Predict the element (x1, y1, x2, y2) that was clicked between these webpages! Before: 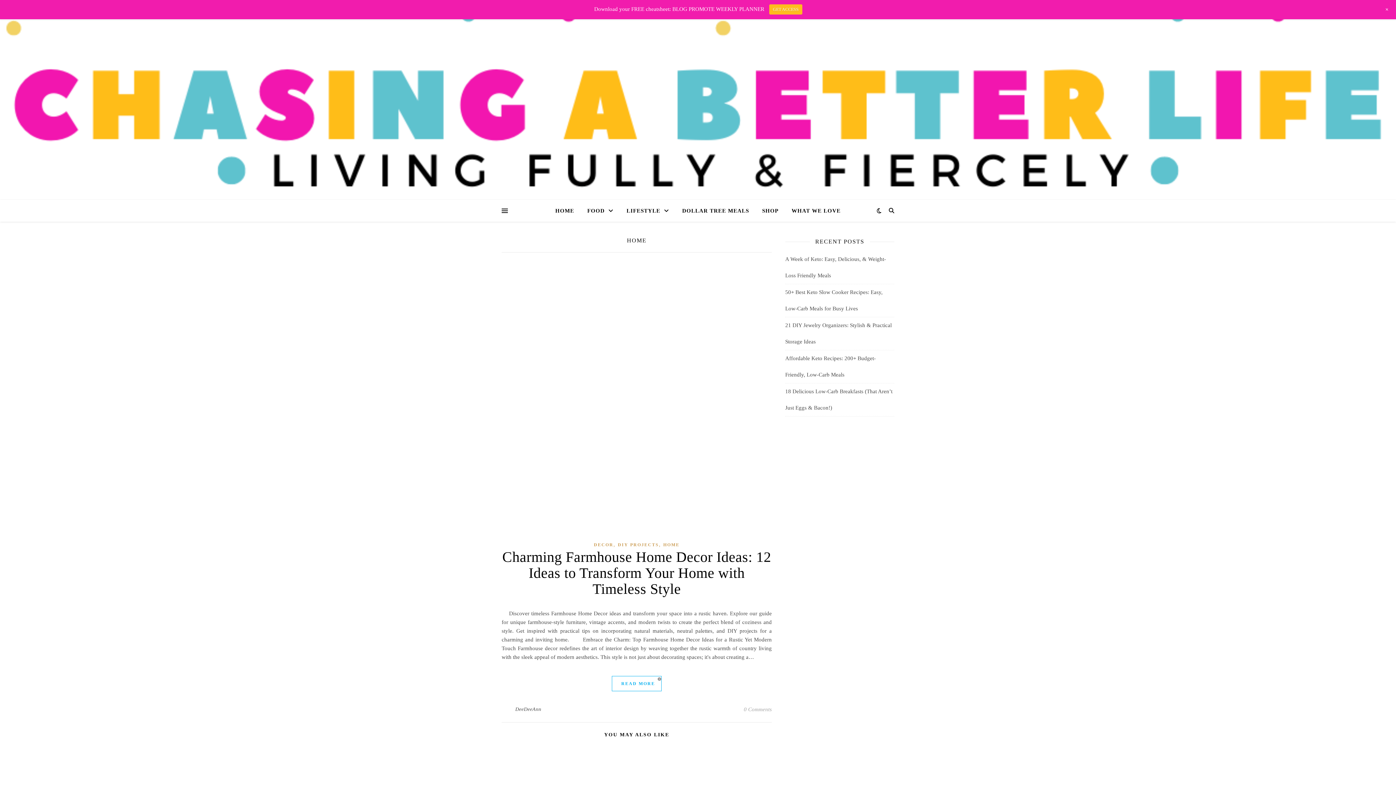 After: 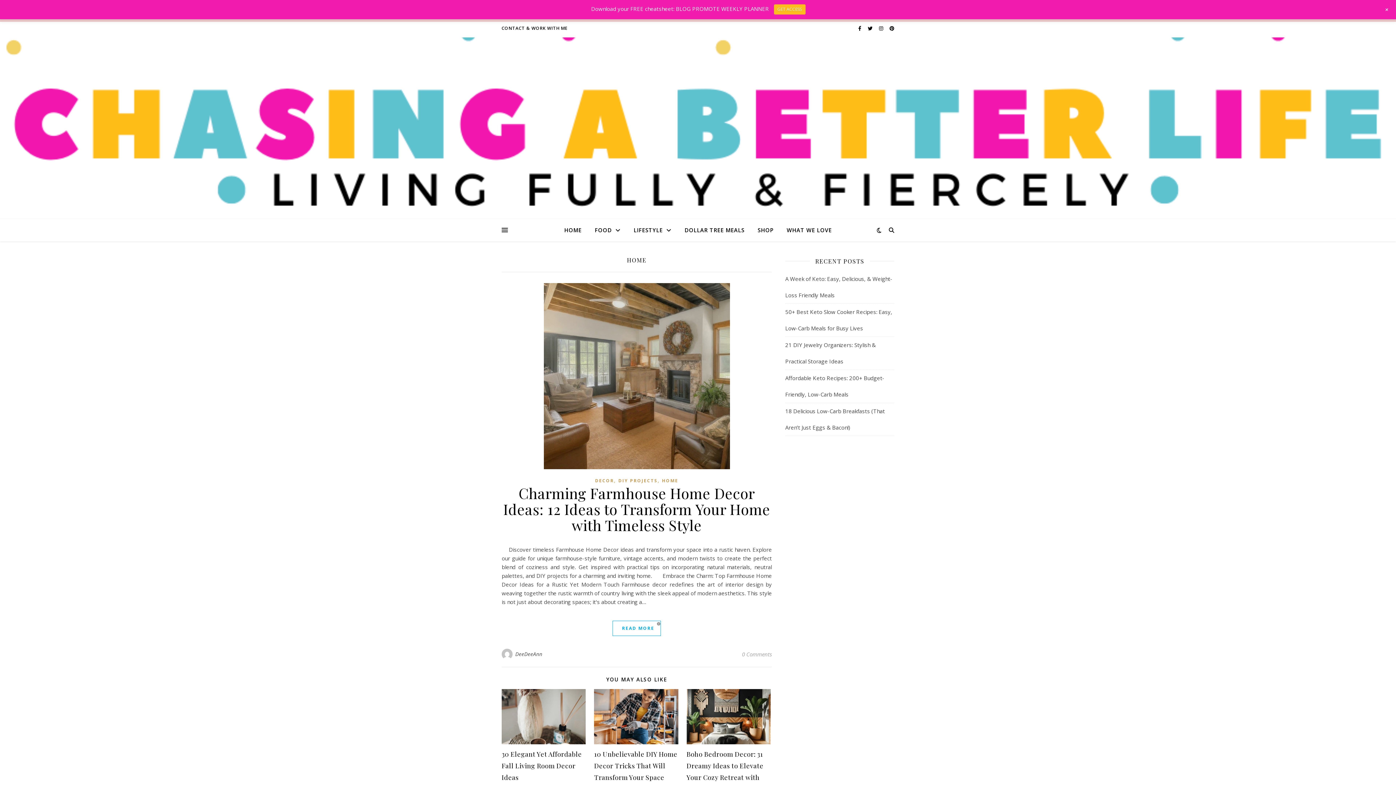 Action: label: WHAT WE LOVE bbox: (786, 200, 840, 221)